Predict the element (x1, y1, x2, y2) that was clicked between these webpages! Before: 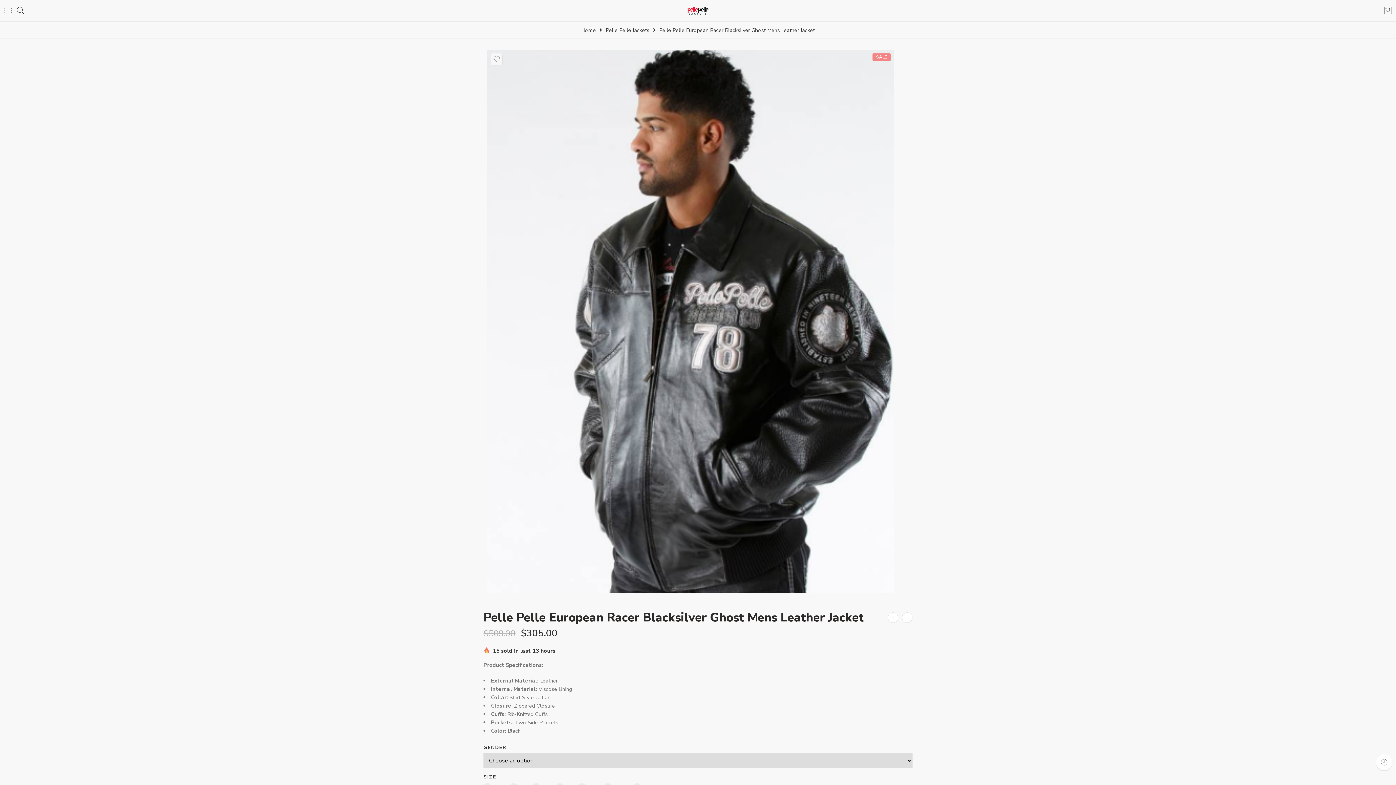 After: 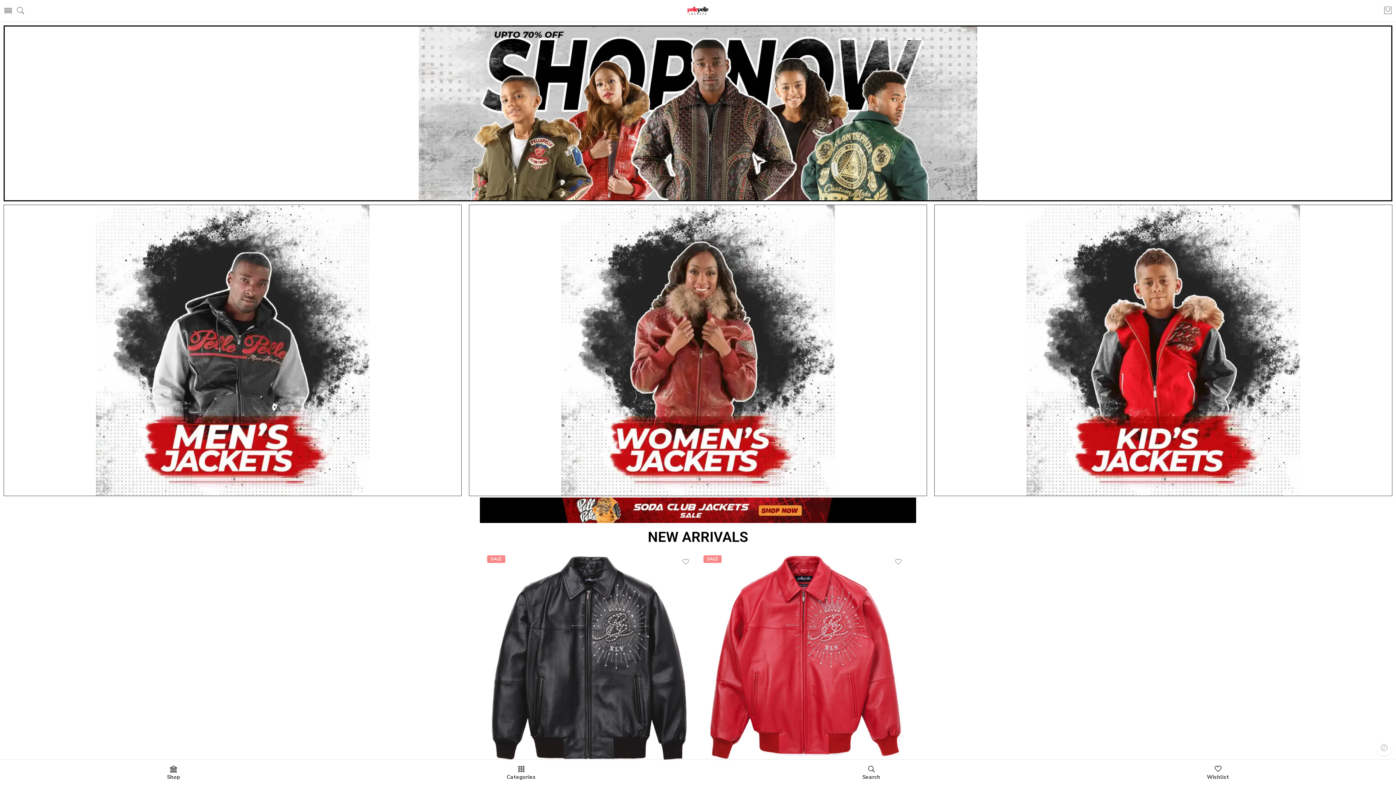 Action: bbox: (581, 27, 596, 32) label: Home